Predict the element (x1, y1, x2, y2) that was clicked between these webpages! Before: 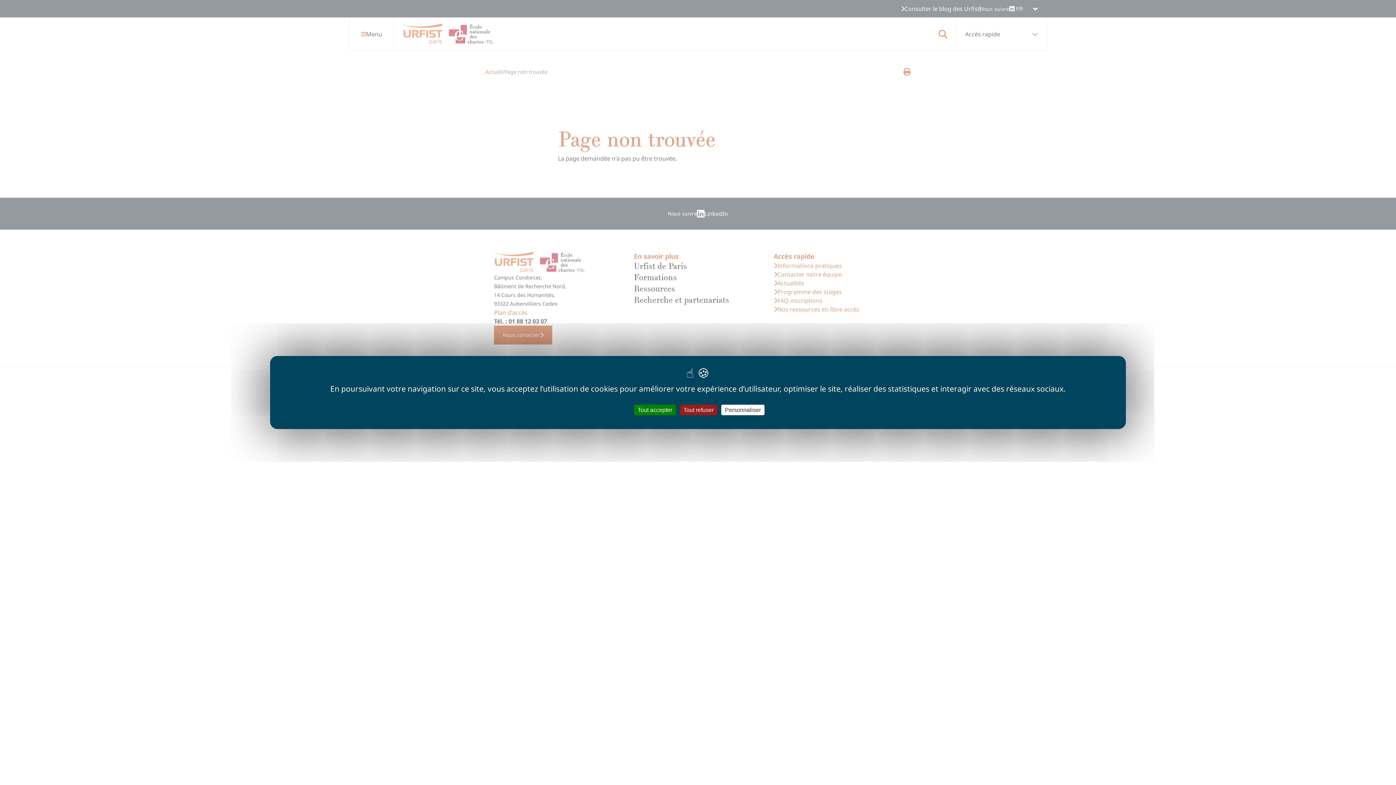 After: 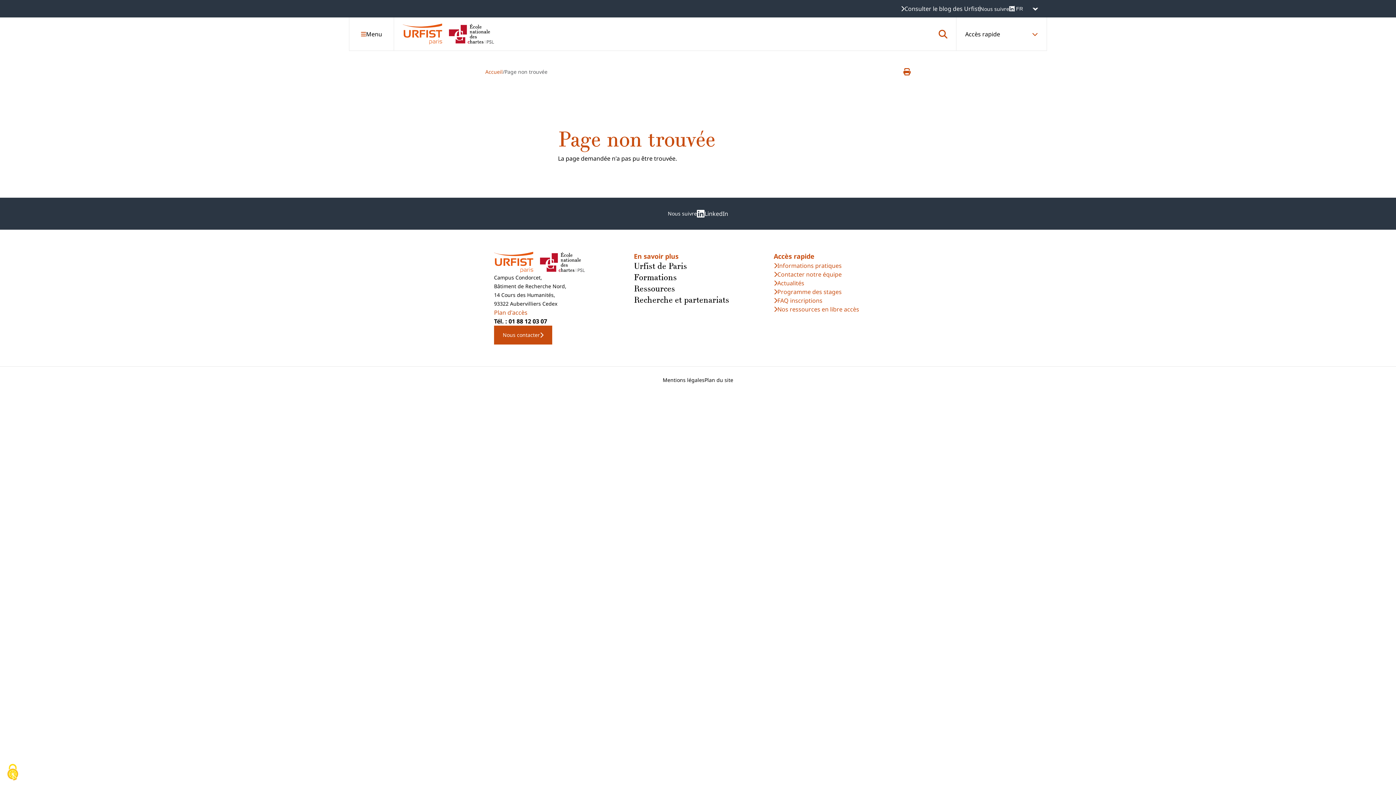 Action: label: Tout accepter bbox: (634, 404, 676, 415)